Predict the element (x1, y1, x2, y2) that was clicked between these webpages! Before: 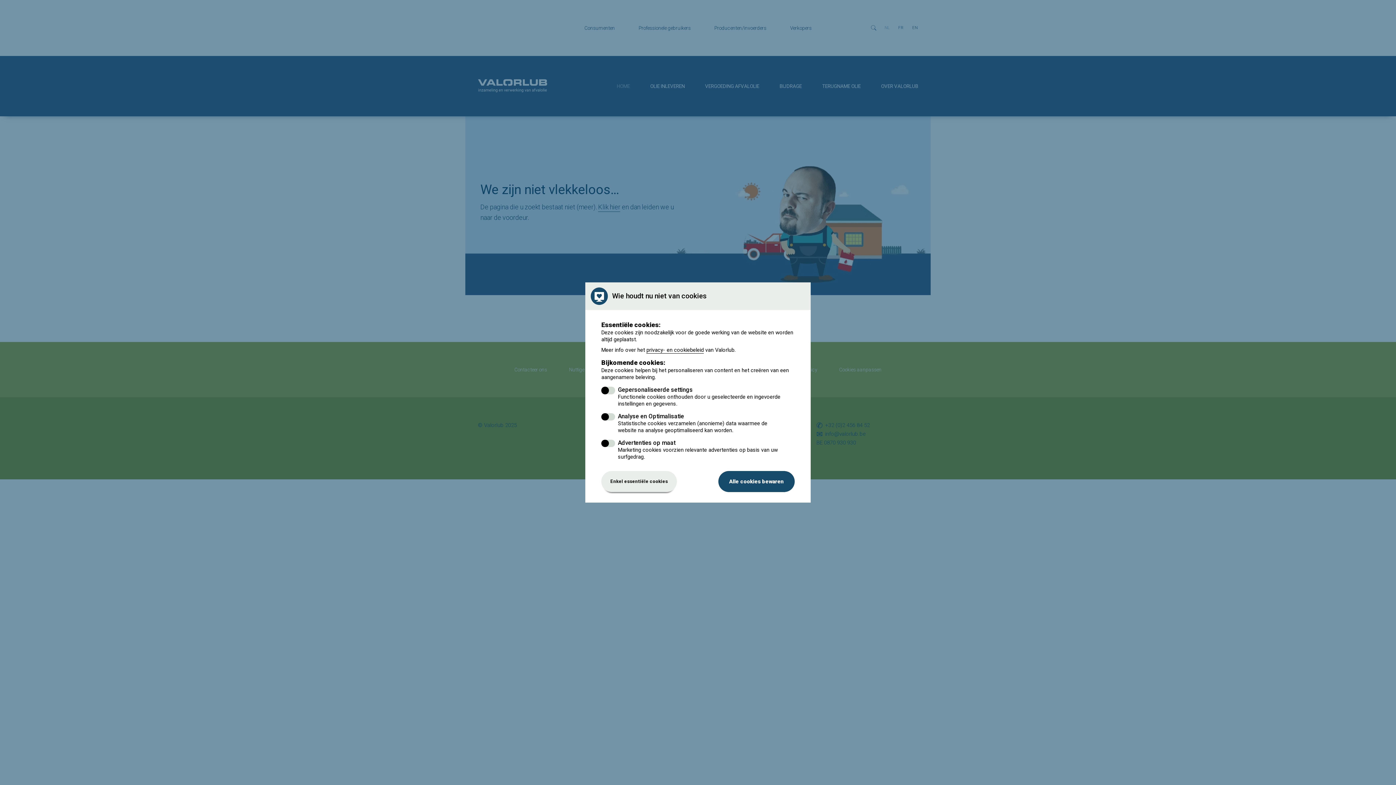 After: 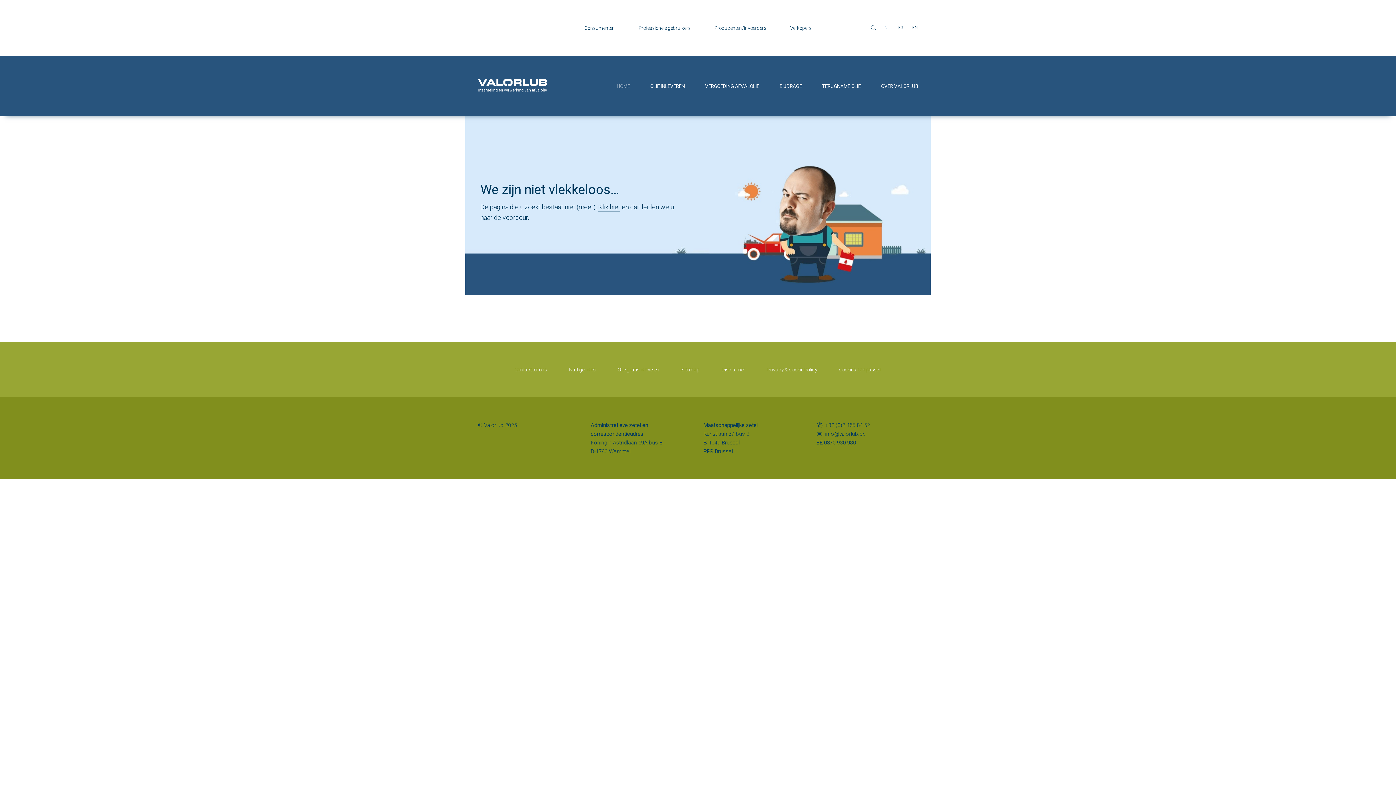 Action: bbox: (718, 471, 794, 492) label: Alle cookies bewaren